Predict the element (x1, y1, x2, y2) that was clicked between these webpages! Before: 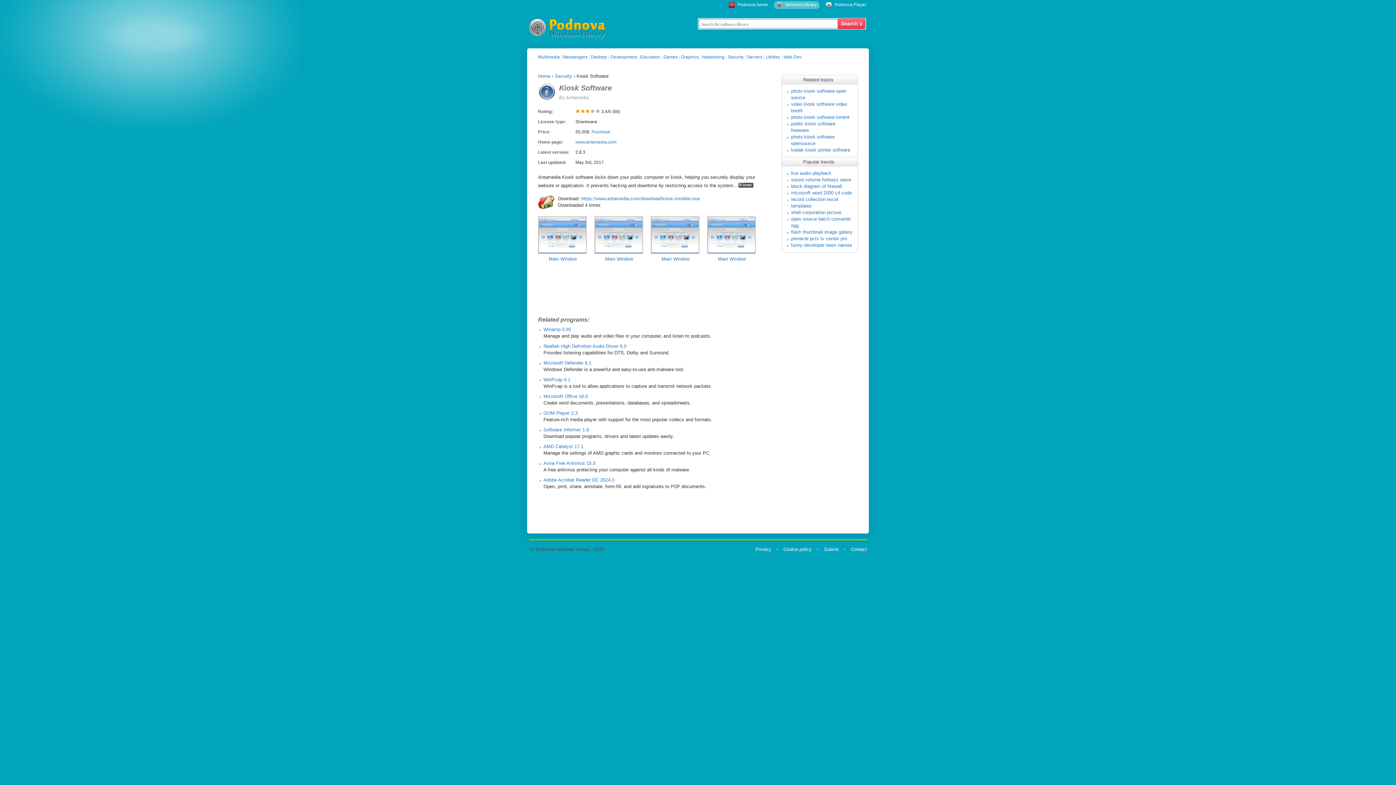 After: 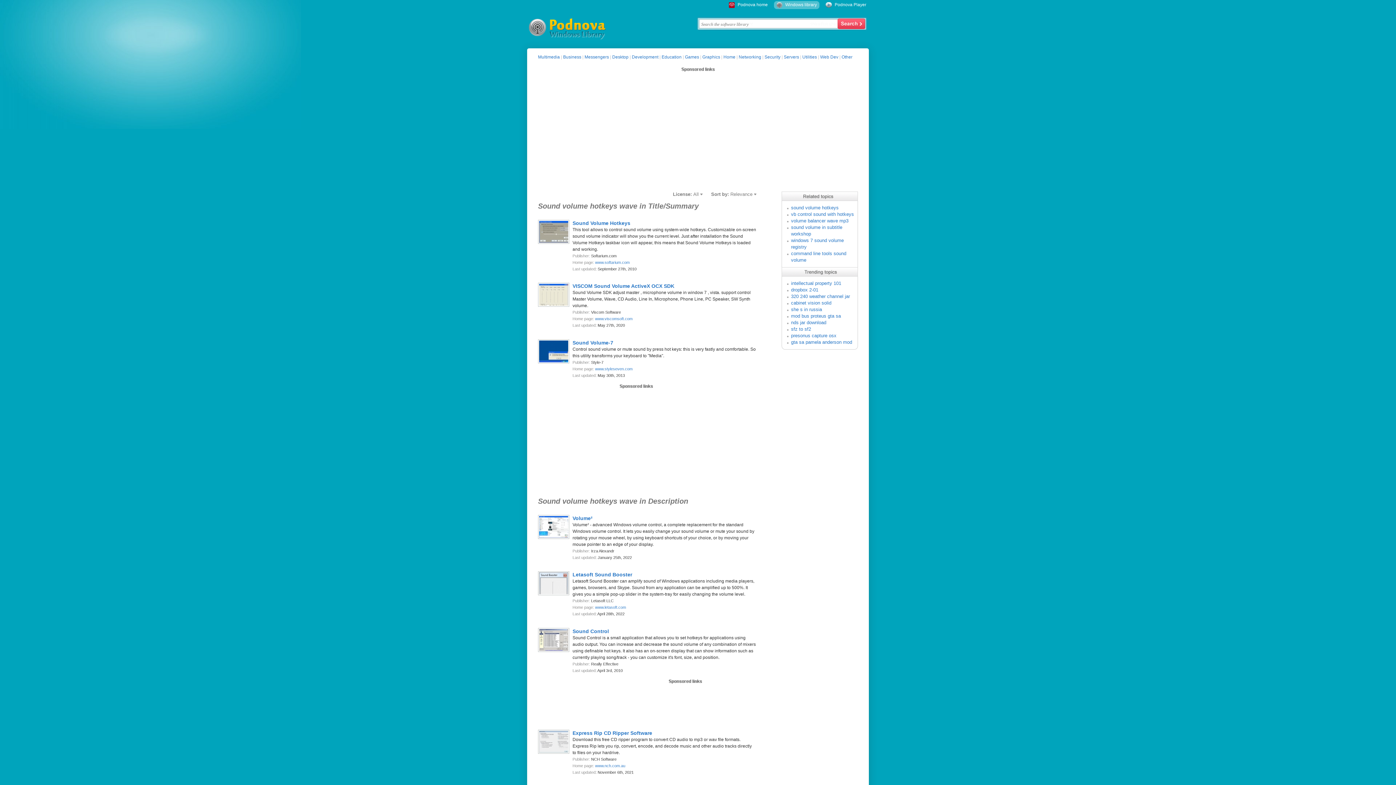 Action: bbox: (791, 177, 851, 182) label: sound volume hotkeys wave